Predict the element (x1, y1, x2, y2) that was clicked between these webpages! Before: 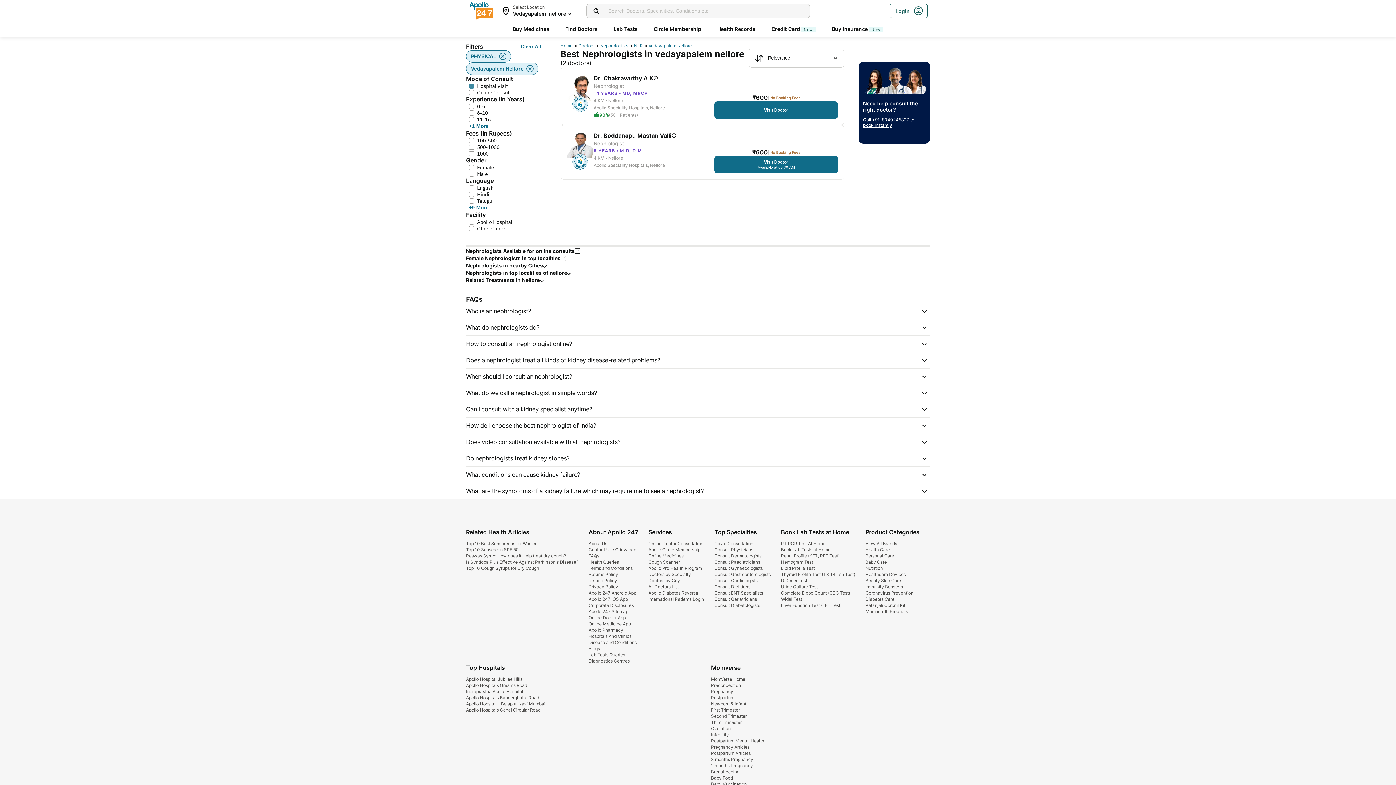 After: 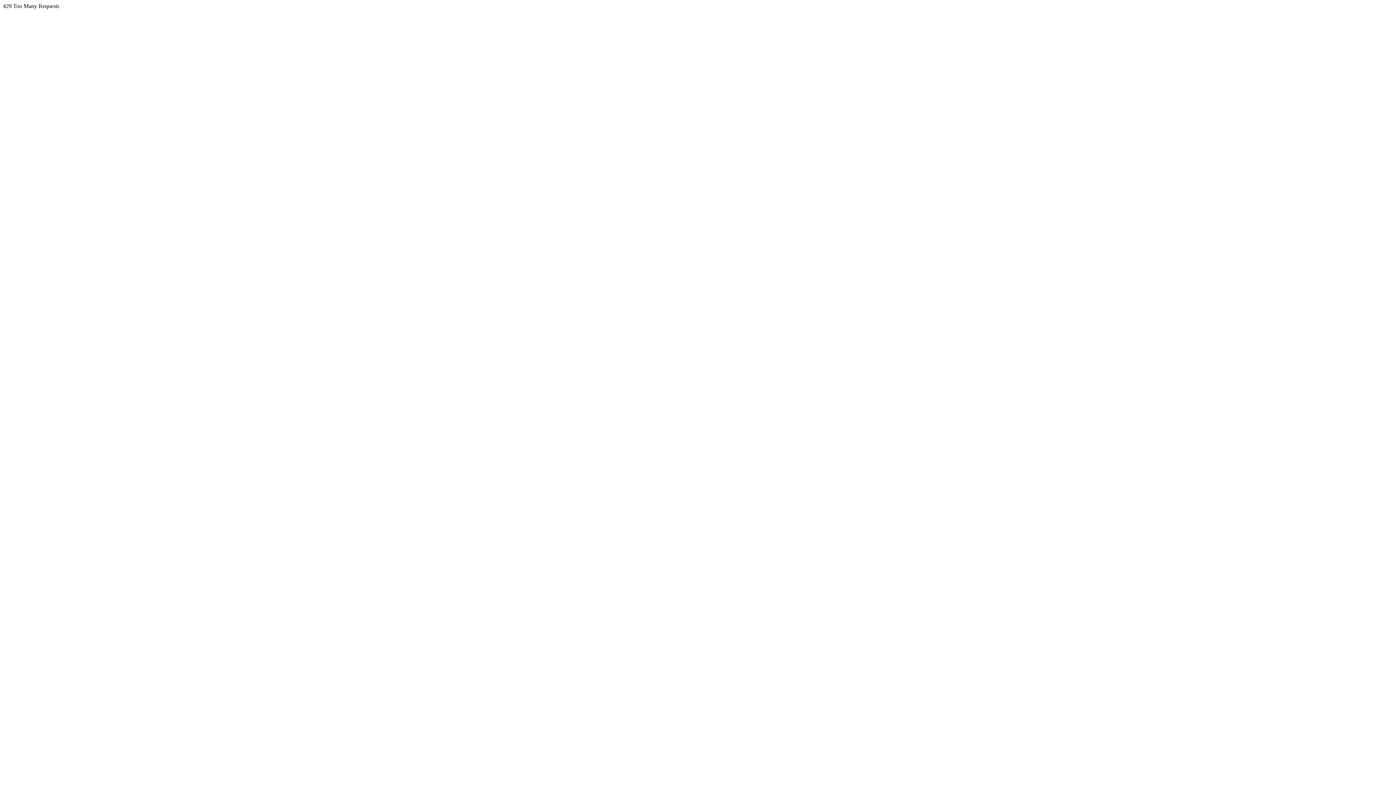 Action: bbox: (560, 42, 577, 48) label: Home